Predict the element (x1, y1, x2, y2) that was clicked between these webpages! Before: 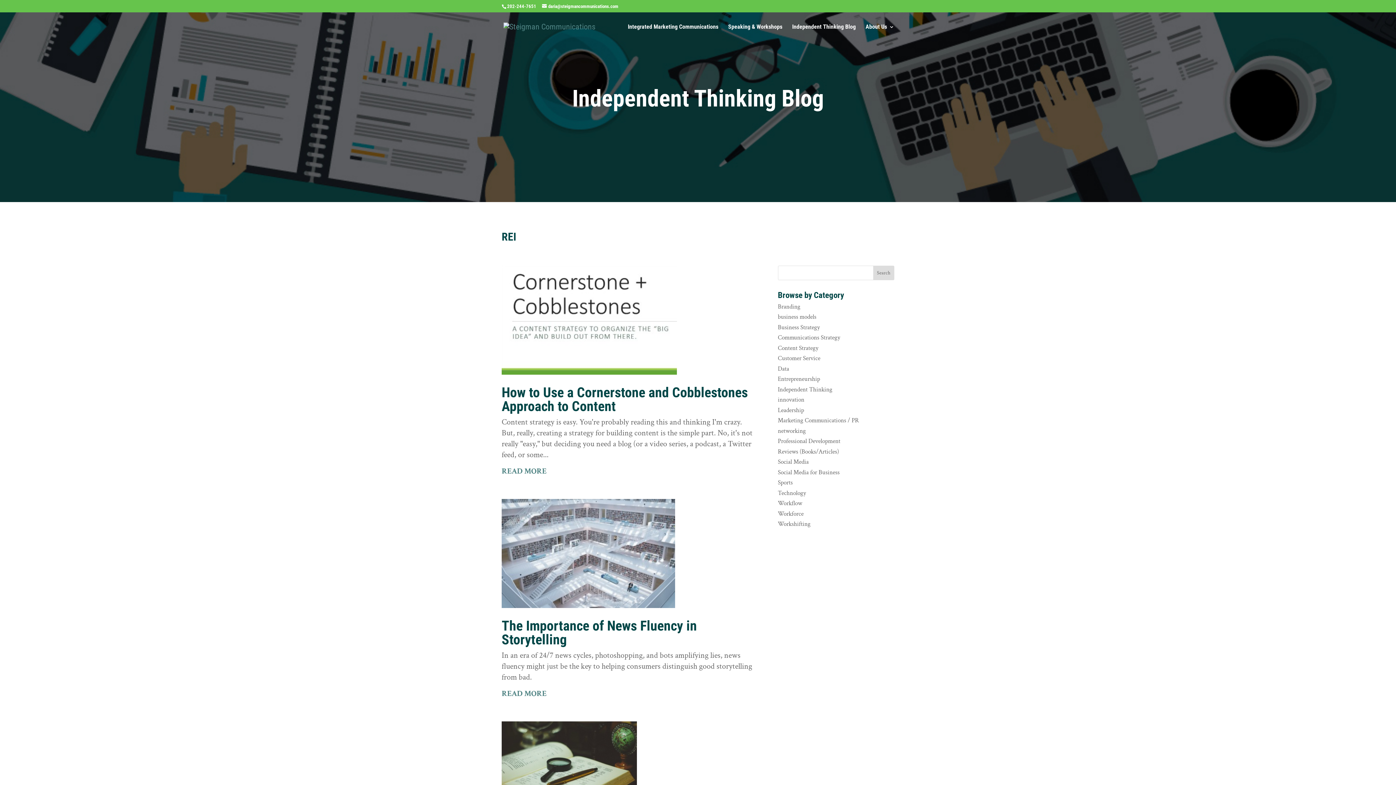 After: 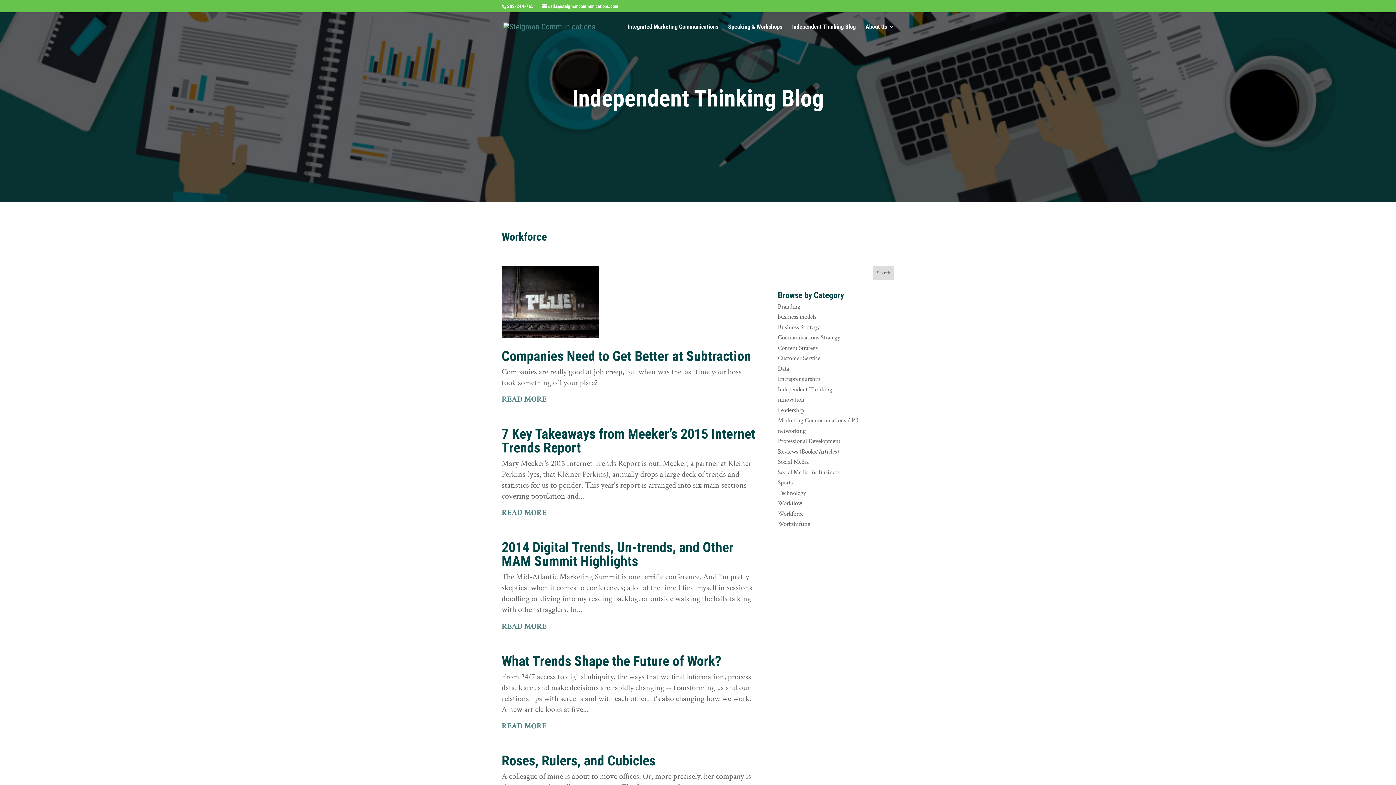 Action: bbox: (778, 510, 803, 518) label: Workforce